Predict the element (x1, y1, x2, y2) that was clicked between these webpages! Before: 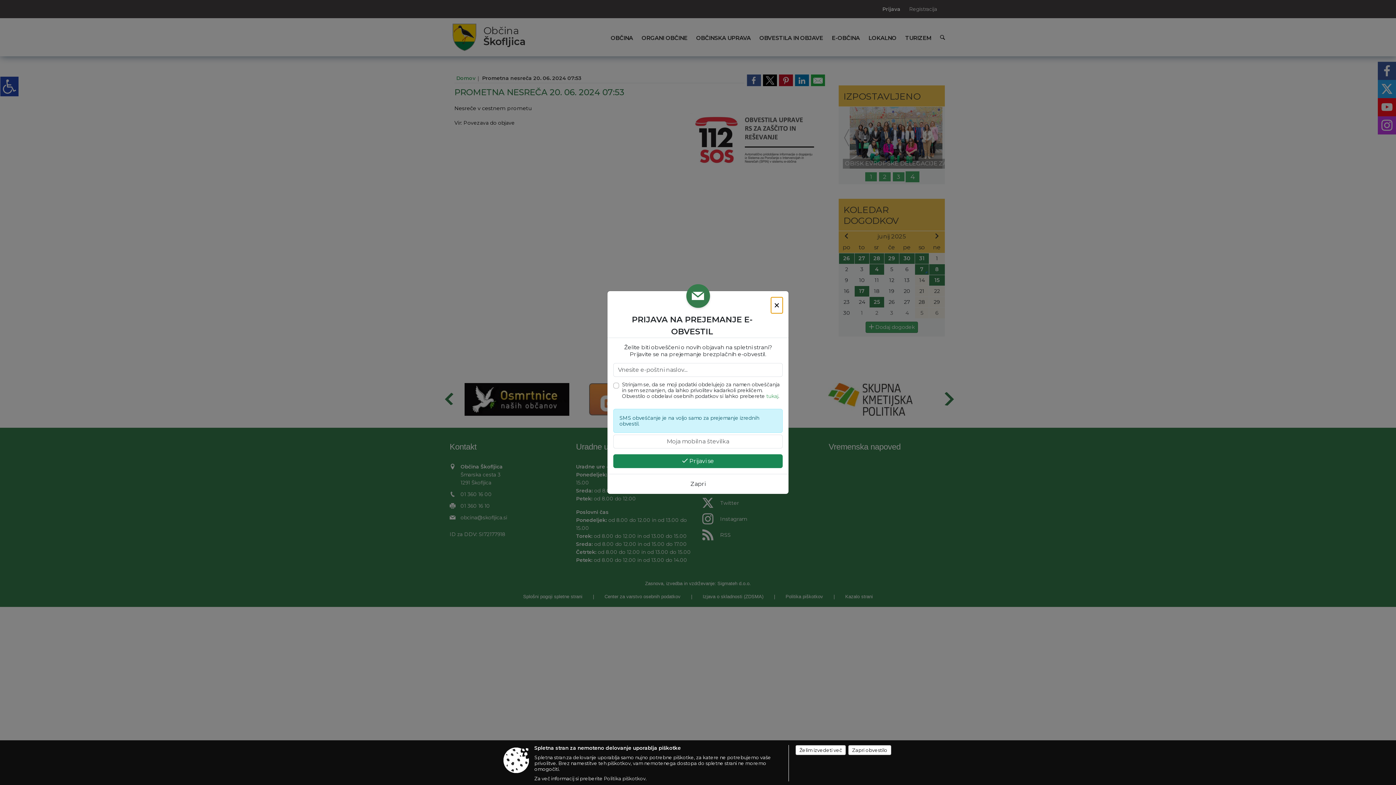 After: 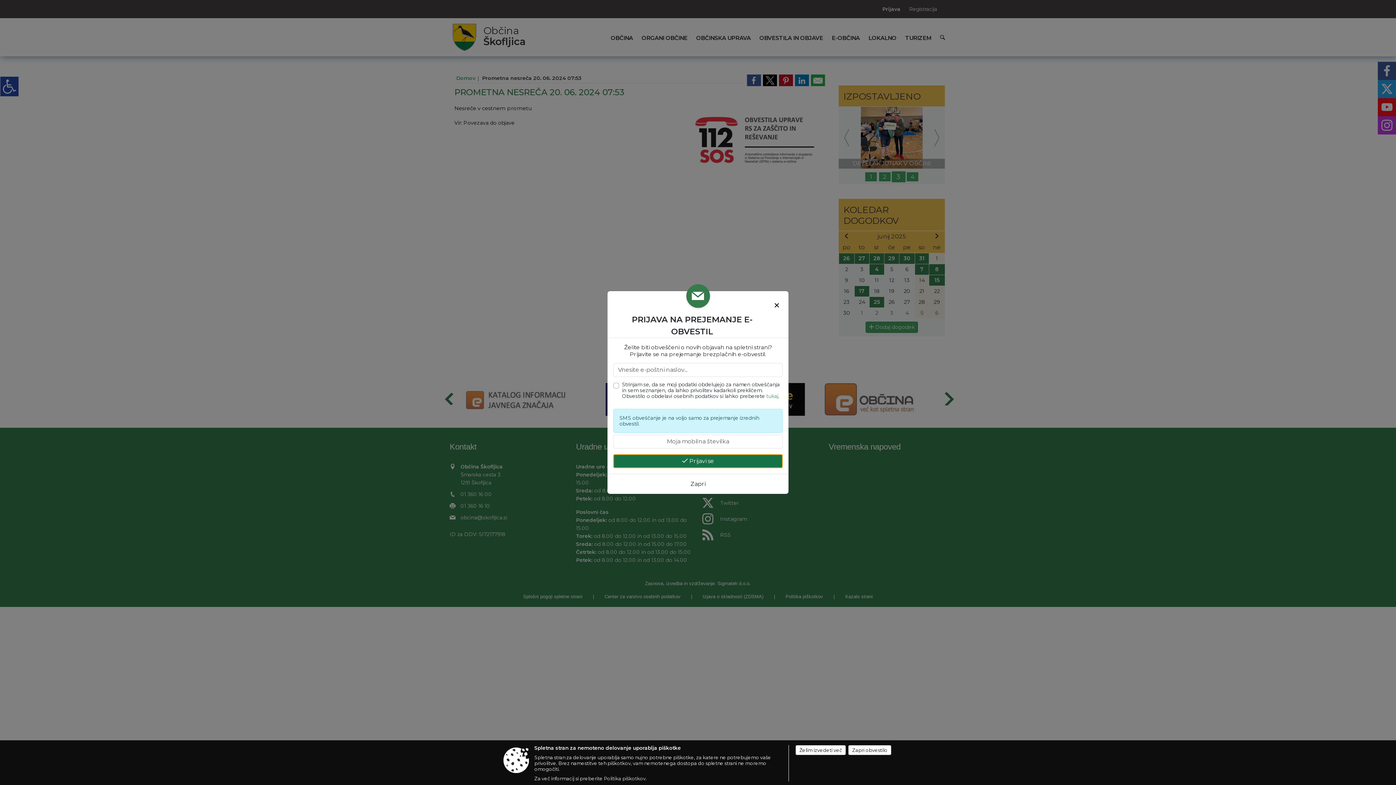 Action: label:  Prijavi se bbox: (613, 454, 782, 468)